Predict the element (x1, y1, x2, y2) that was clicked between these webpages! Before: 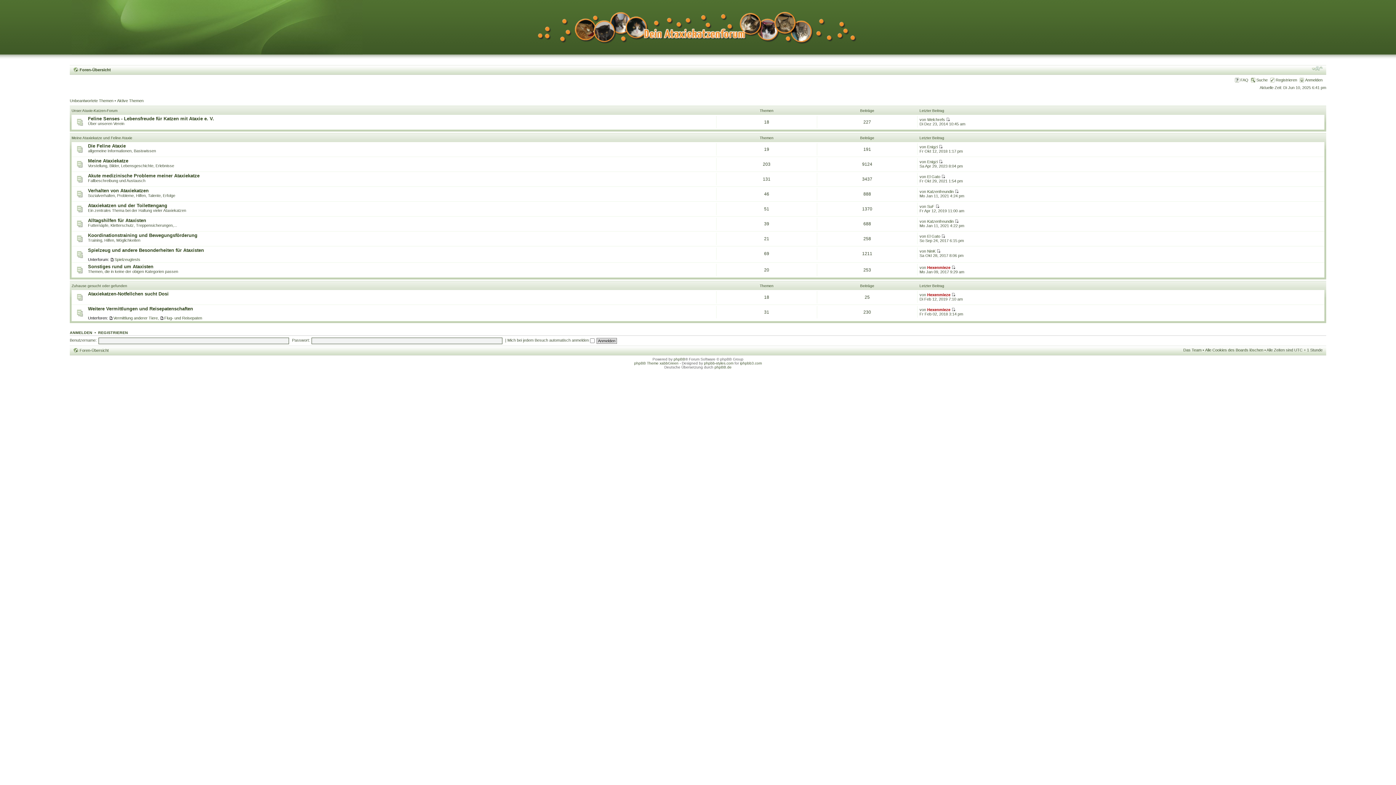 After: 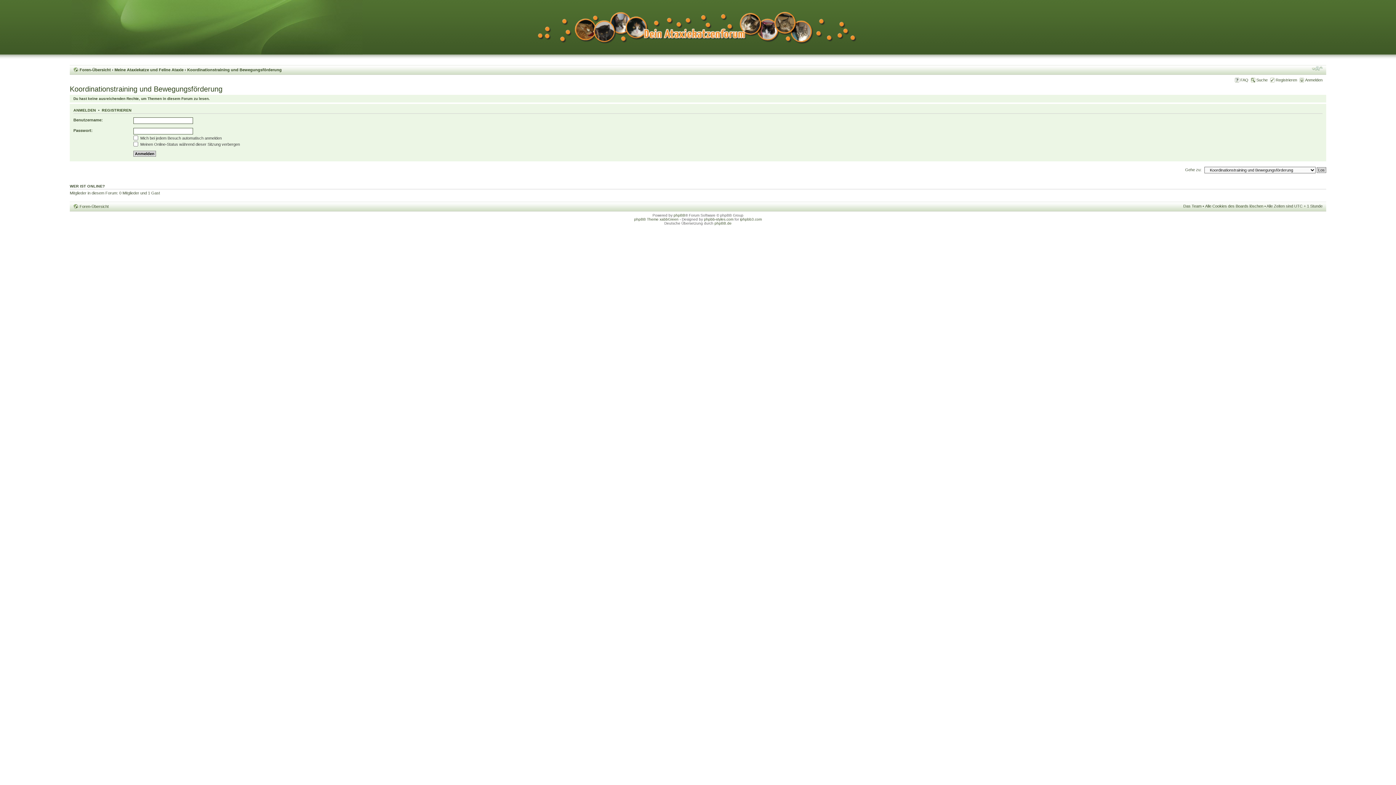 Action: label: Koordinationstraining und Bewegungsförderung bbox: (88, 232, 197, 238)